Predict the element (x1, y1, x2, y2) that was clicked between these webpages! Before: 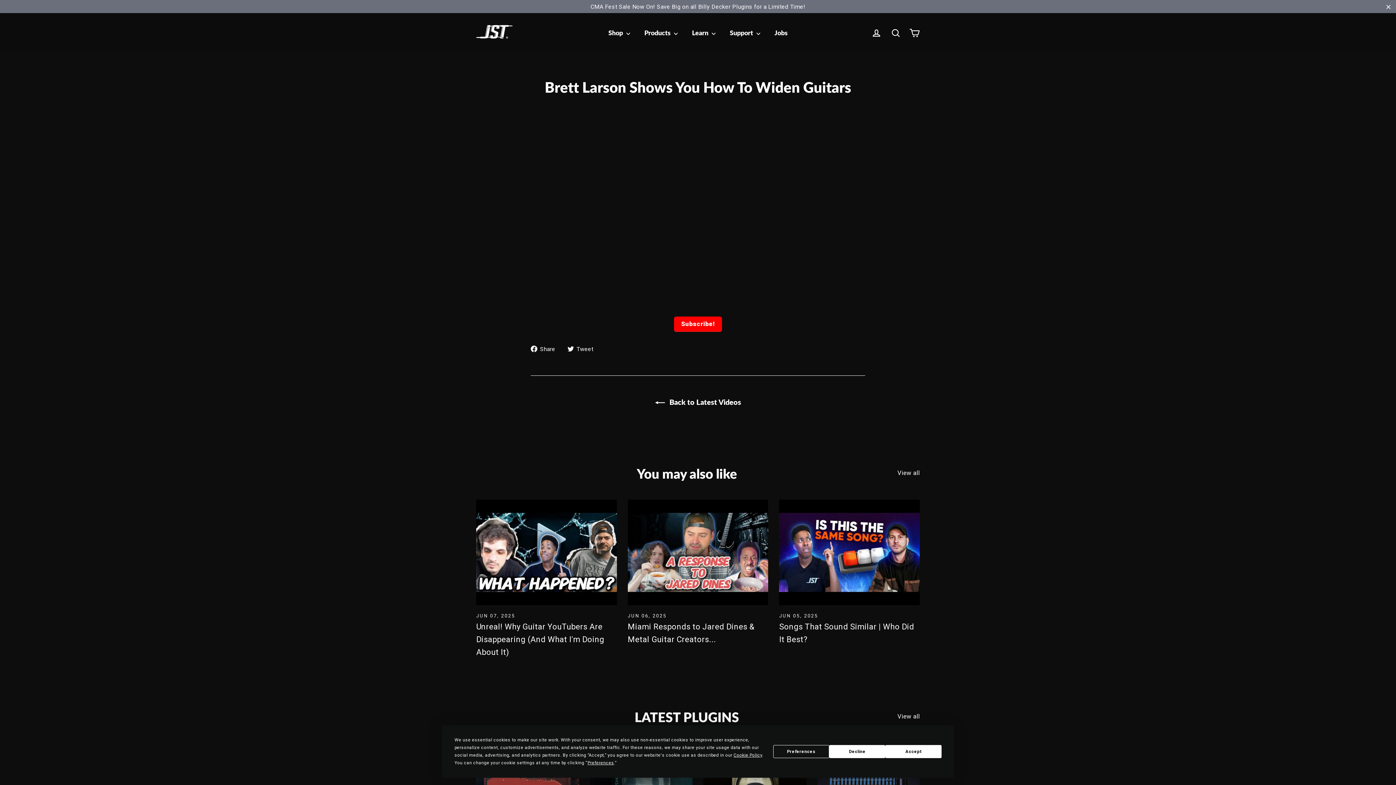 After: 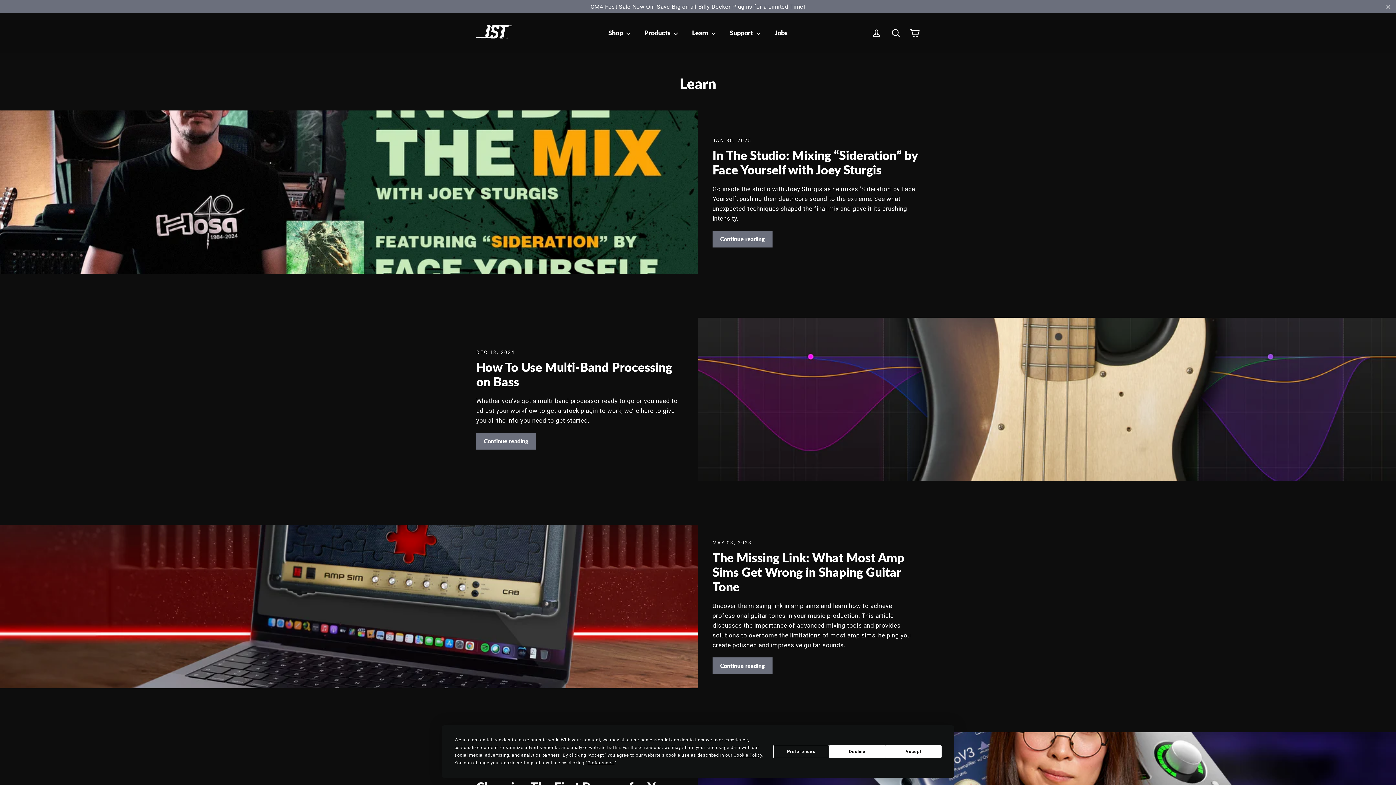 Action: label: Learn  bbox: (684, 25, 722, 40)